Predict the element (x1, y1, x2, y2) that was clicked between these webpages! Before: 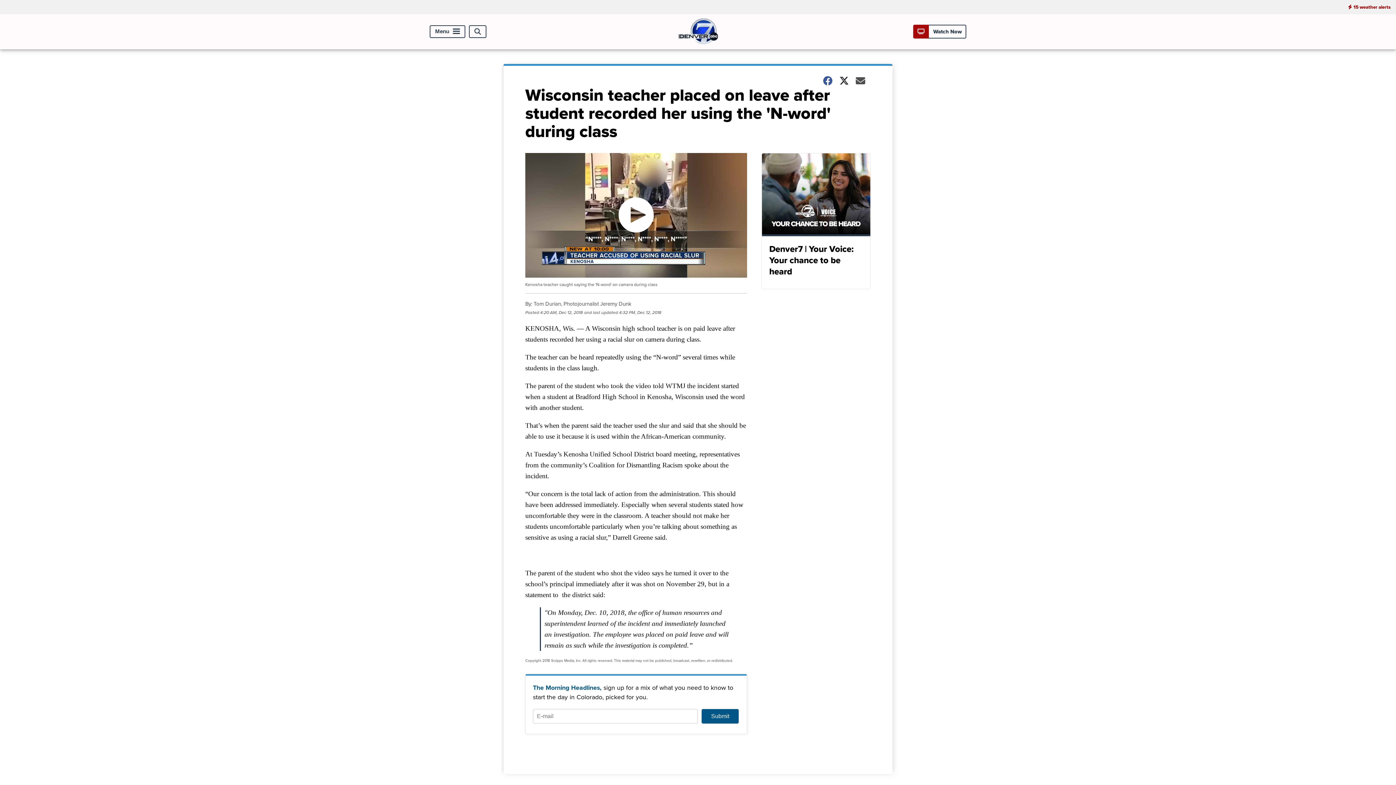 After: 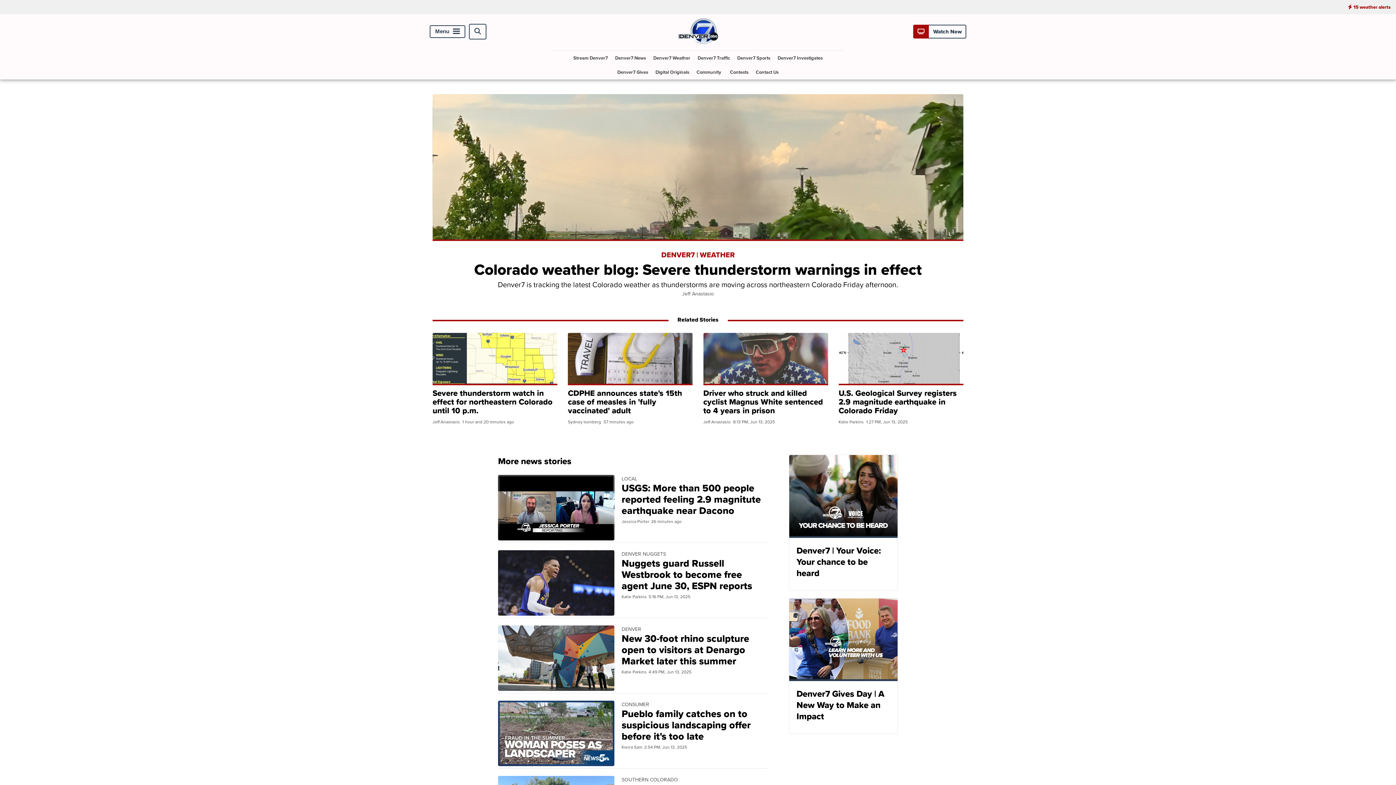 Action: bbox: (669, 39, 727, 48)